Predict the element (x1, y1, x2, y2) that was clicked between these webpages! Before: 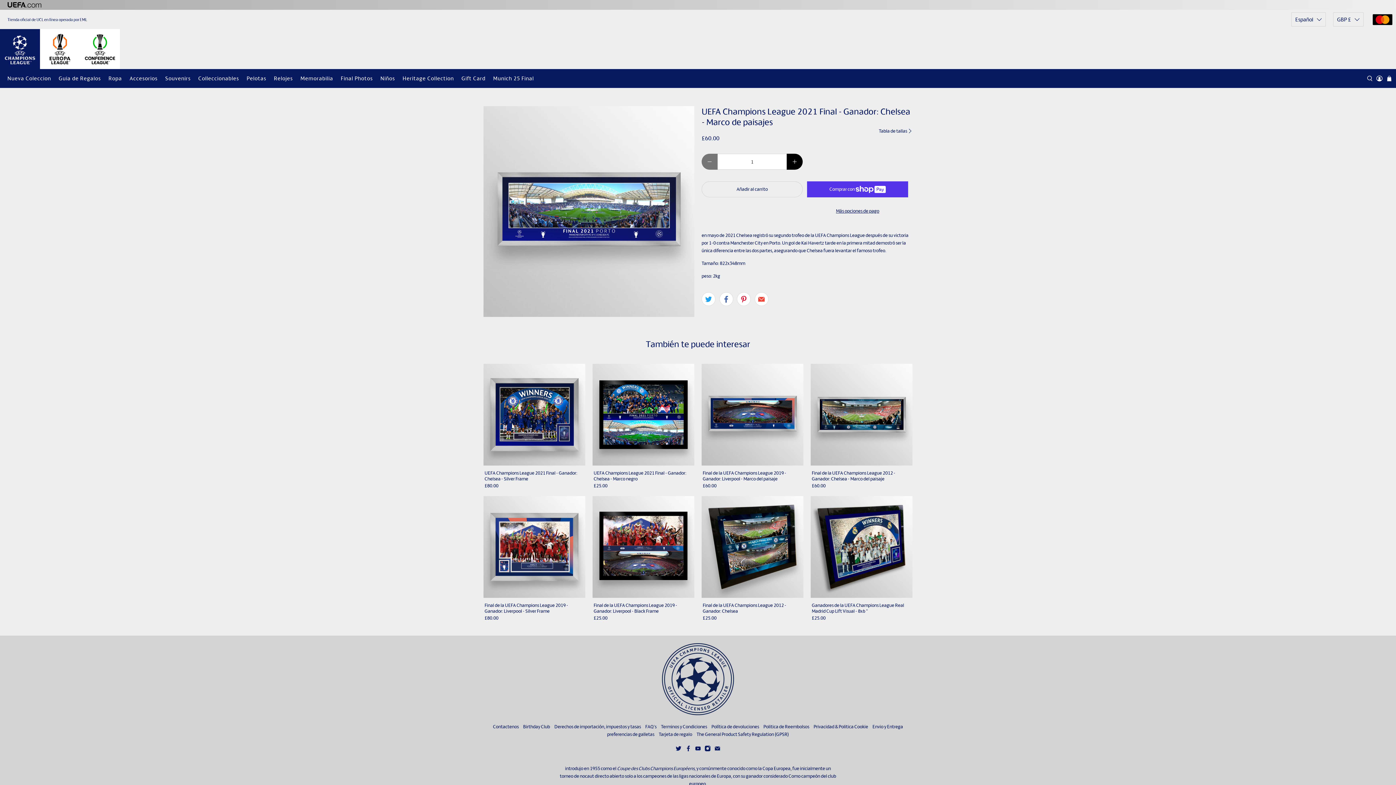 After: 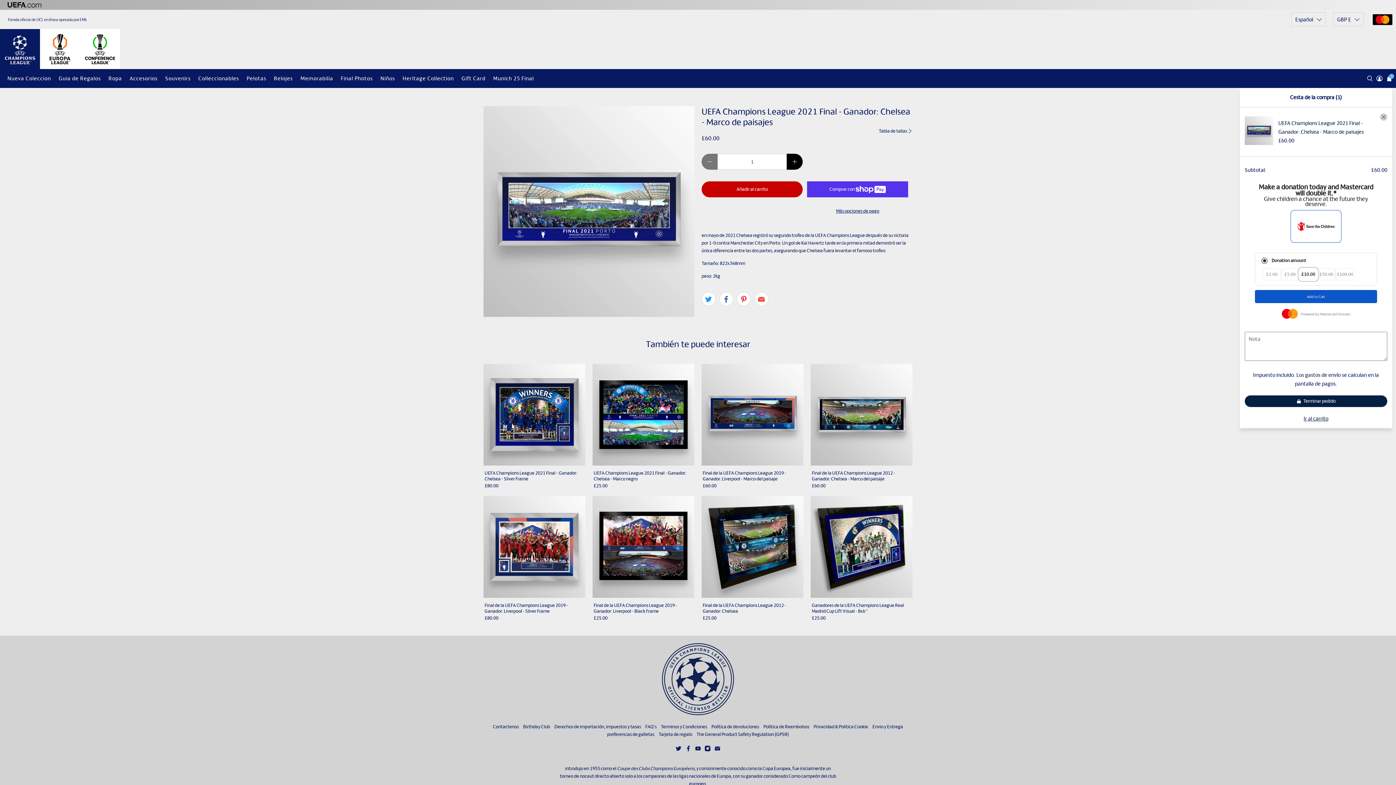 Action: bbox: (701, 181, 802, 197) label: Añadir al carrito